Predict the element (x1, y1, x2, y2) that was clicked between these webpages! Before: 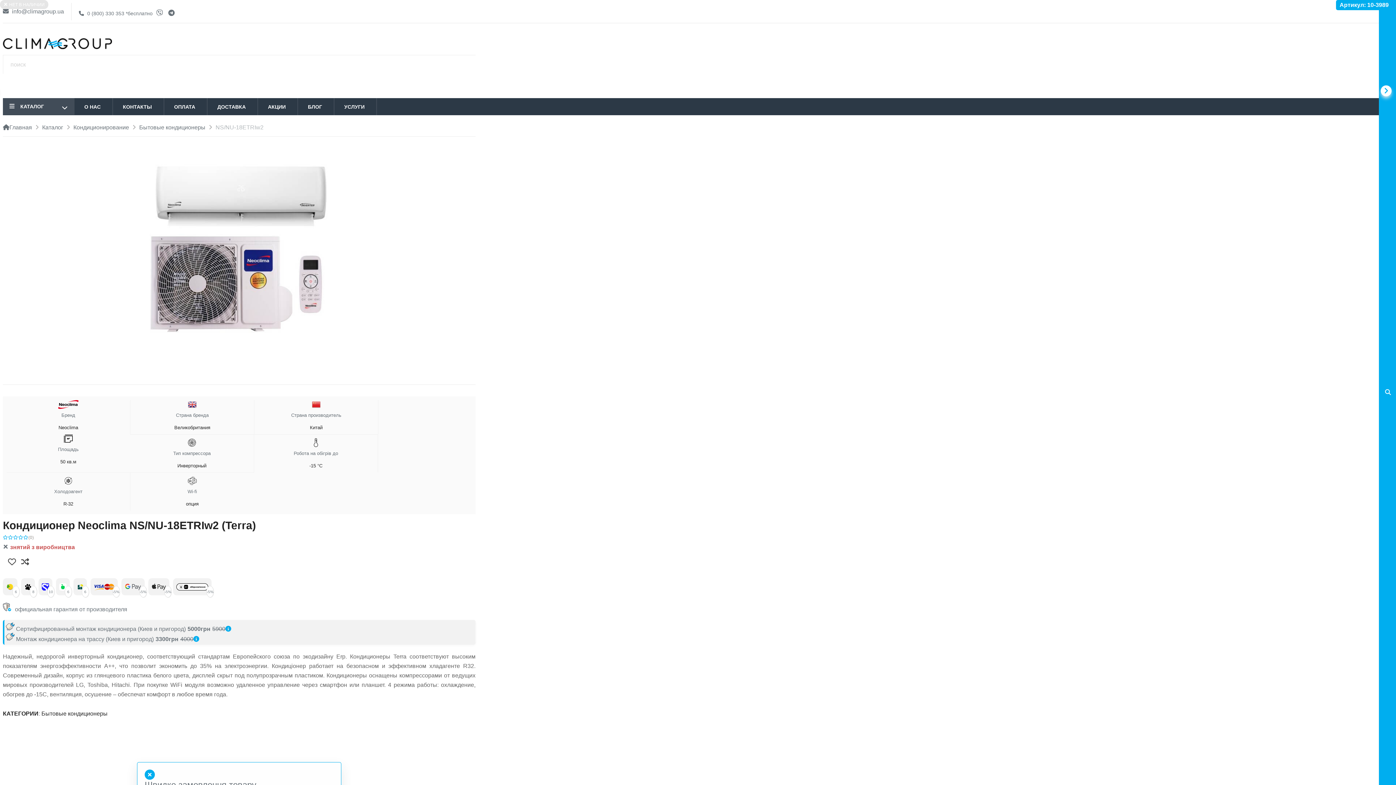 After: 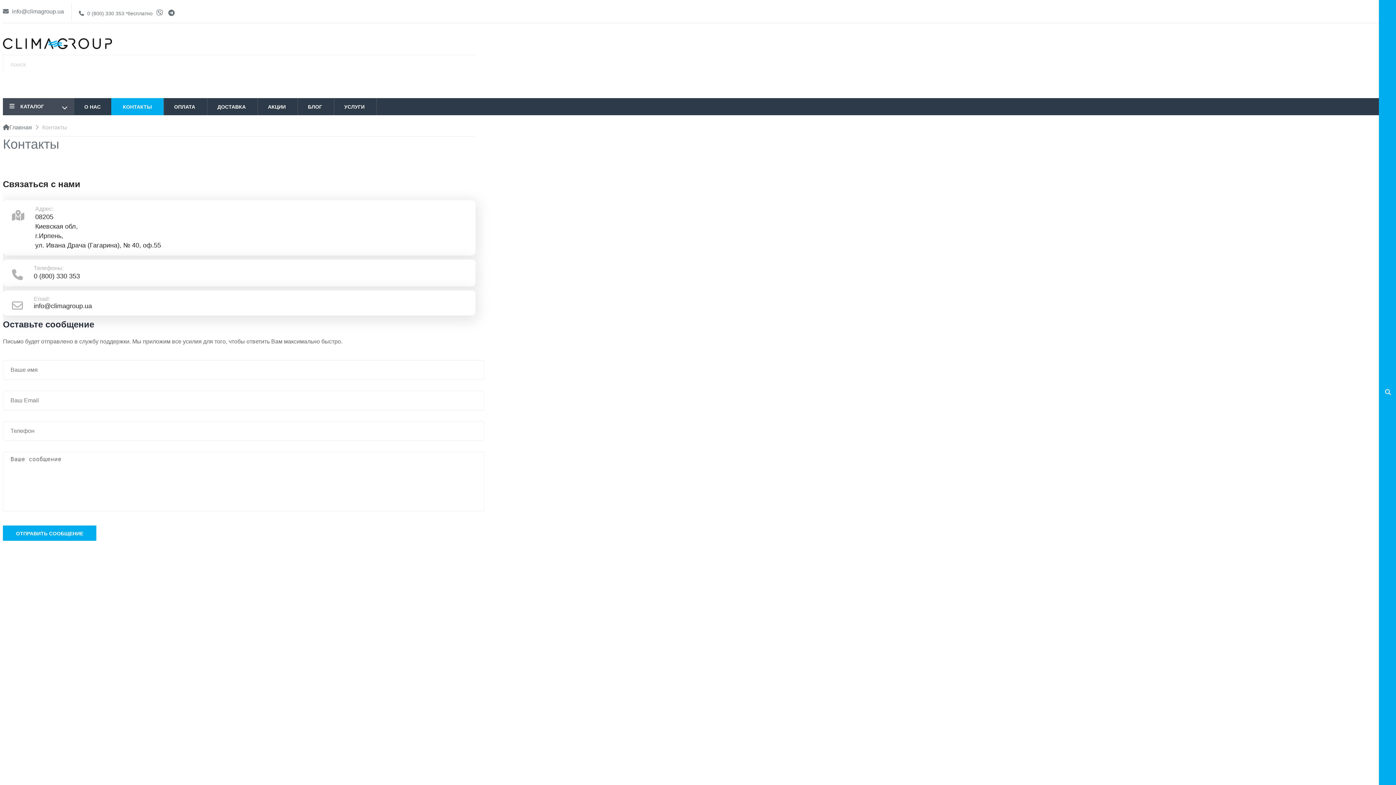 Action: bbox: (111, 98, 164, 115) label: КОНТАКТЫ